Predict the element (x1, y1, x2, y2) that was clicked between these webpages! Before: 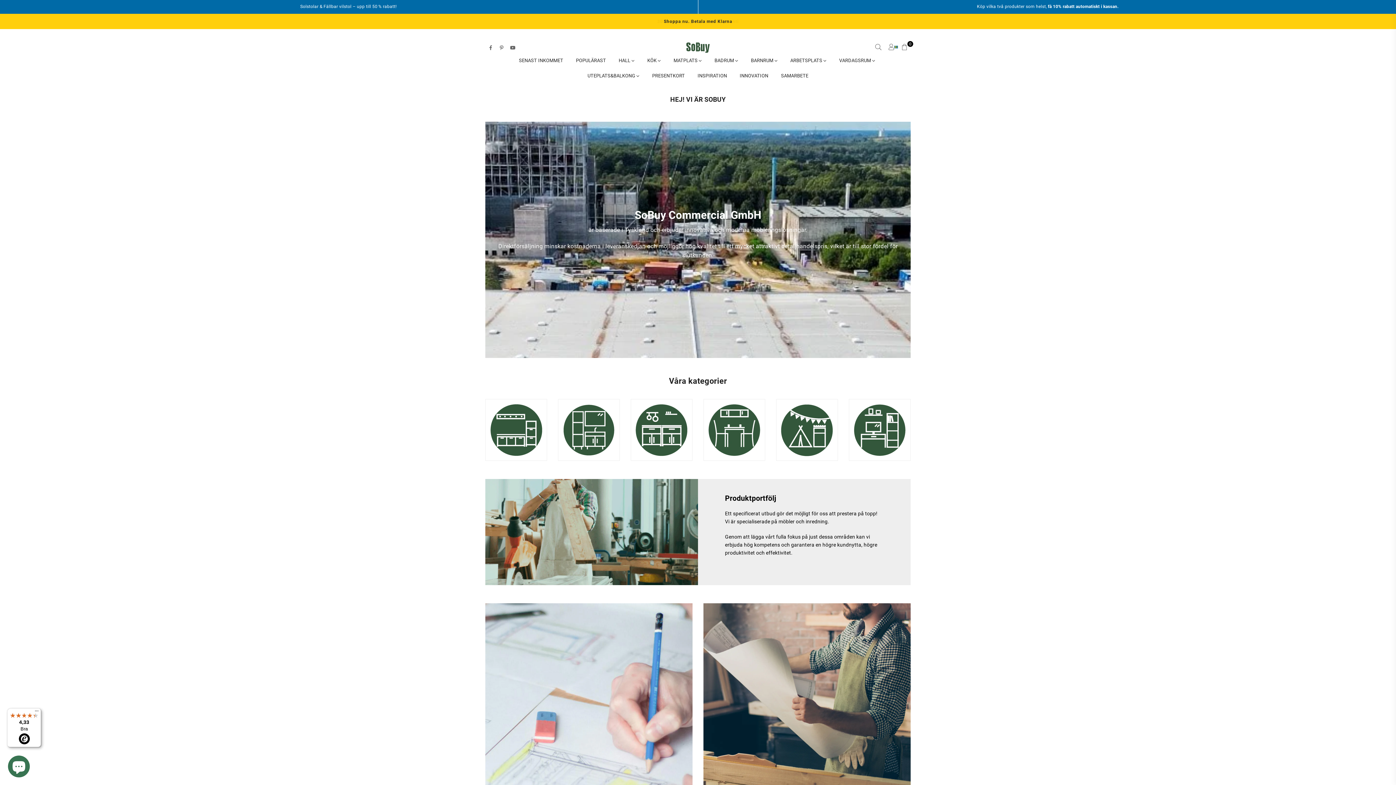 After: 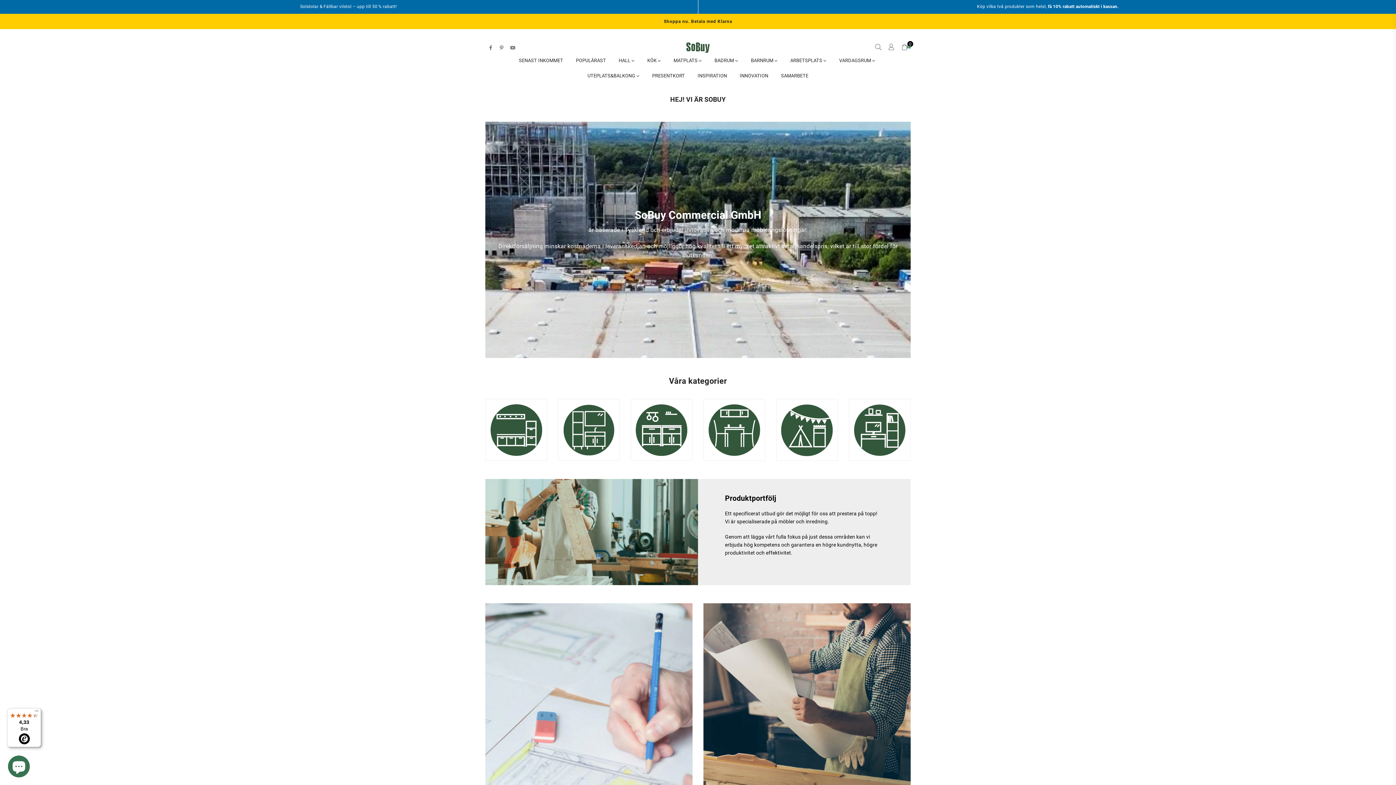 Action: bbox: (507, 43, 518, 51) label: YouTube